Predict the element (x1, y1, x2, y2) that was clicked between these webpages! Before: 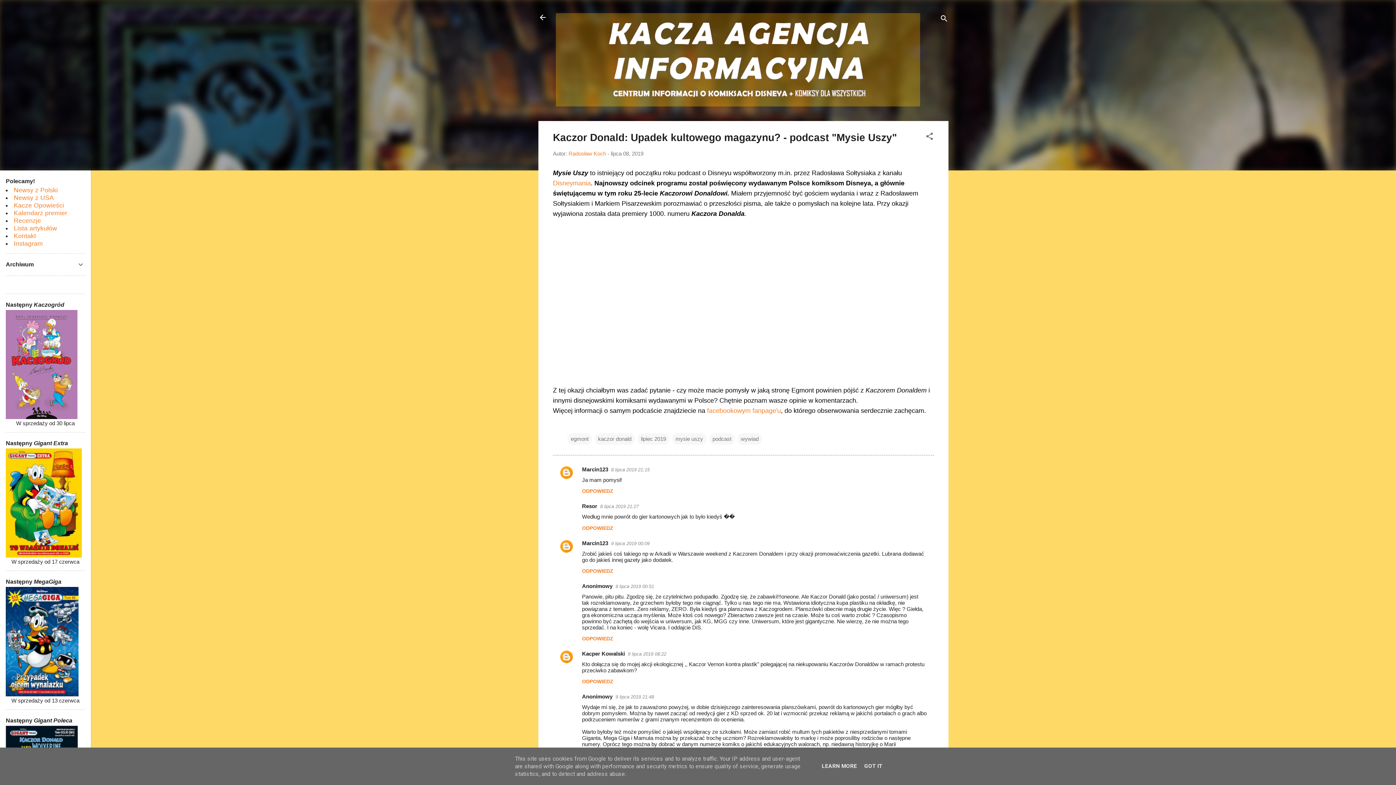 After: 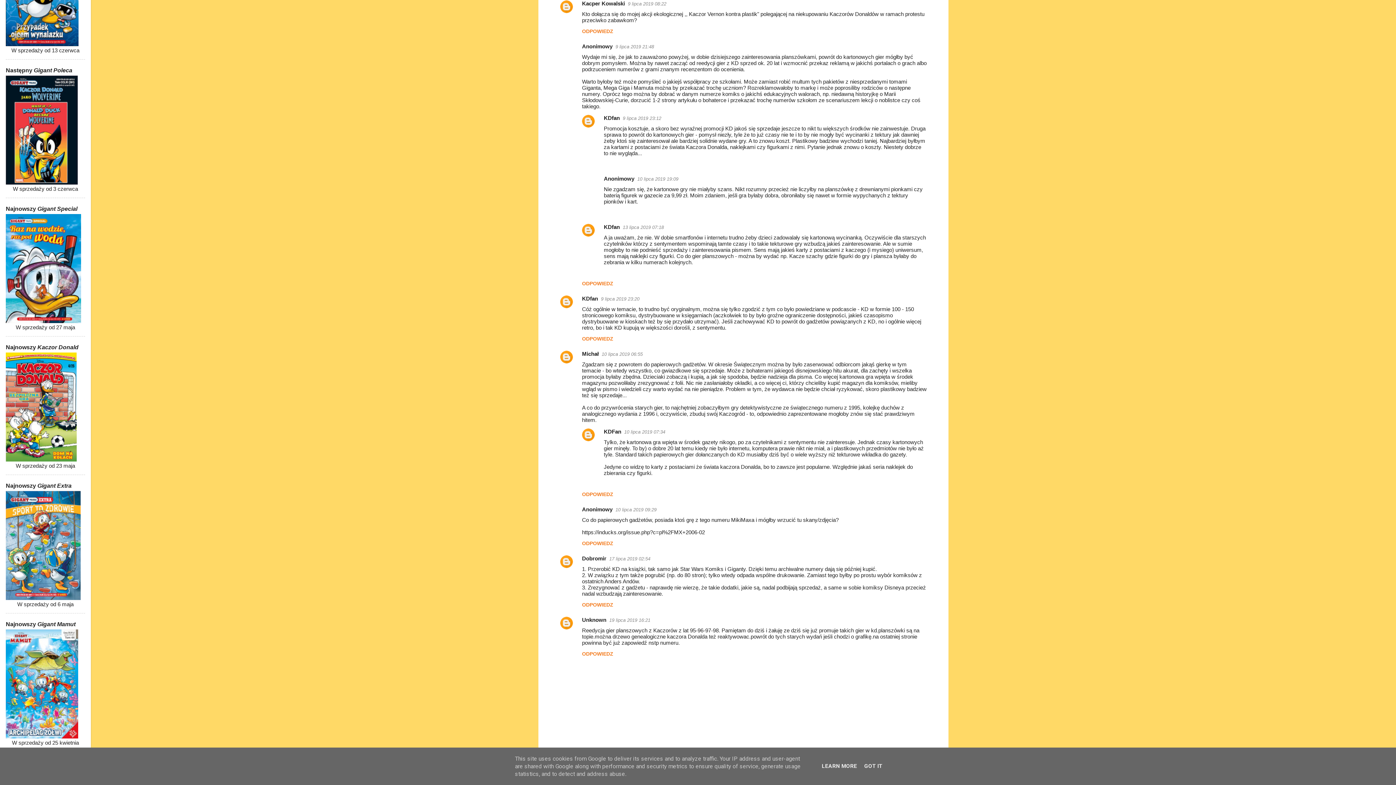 Action: label: 9 lipca 2019 08:22 bbox: (628, 651, 666, 656)